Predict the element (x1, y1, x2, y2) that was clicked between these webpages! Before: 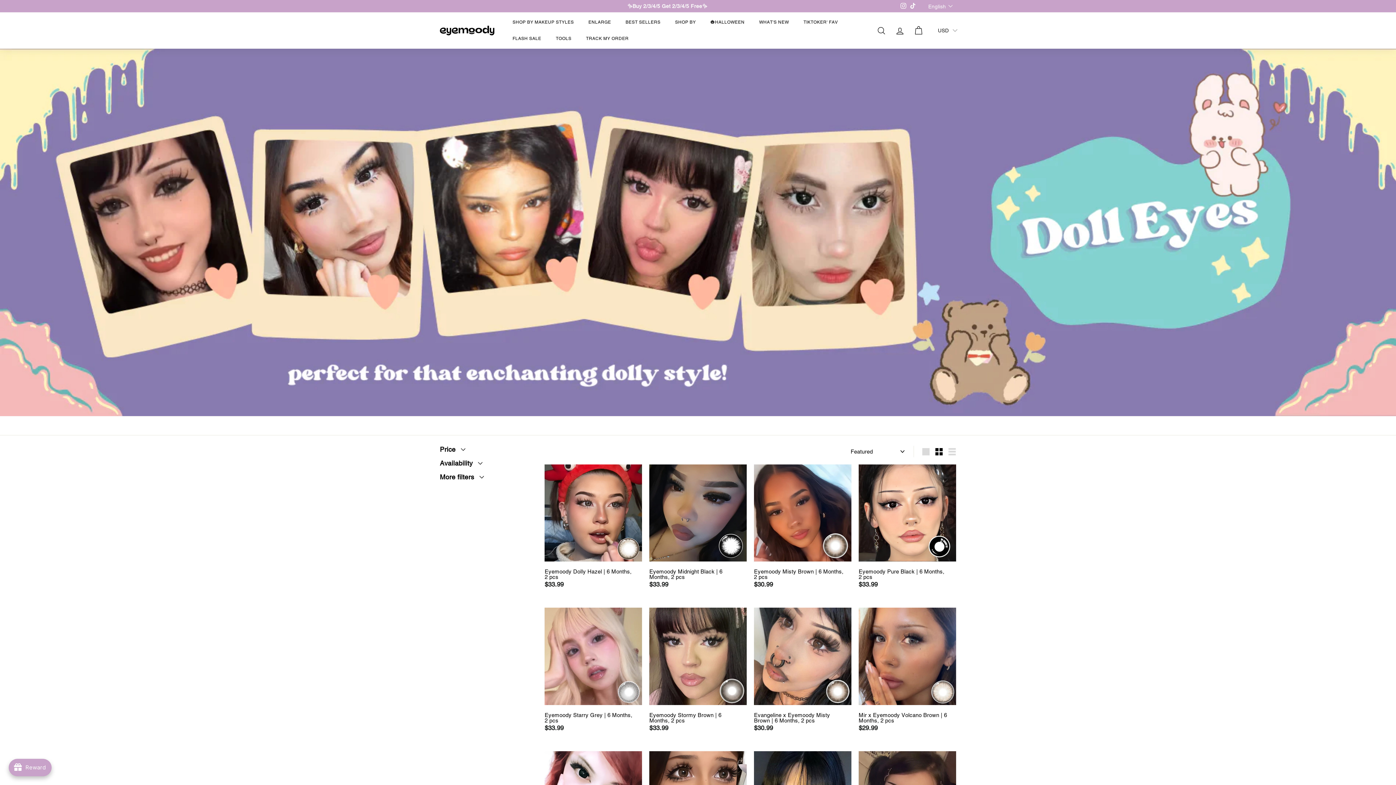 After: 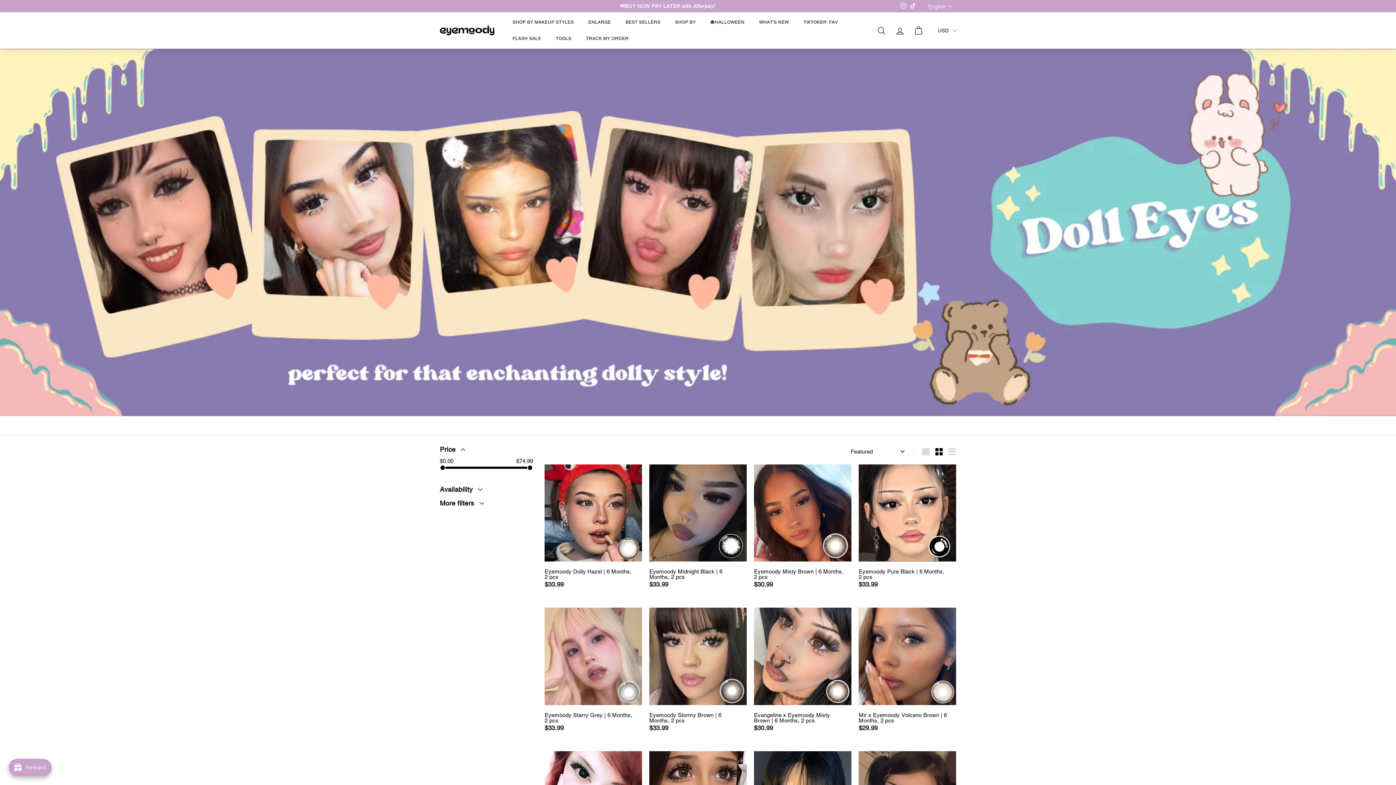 Action: bbox: (440, 444, 533, 458) label: Price